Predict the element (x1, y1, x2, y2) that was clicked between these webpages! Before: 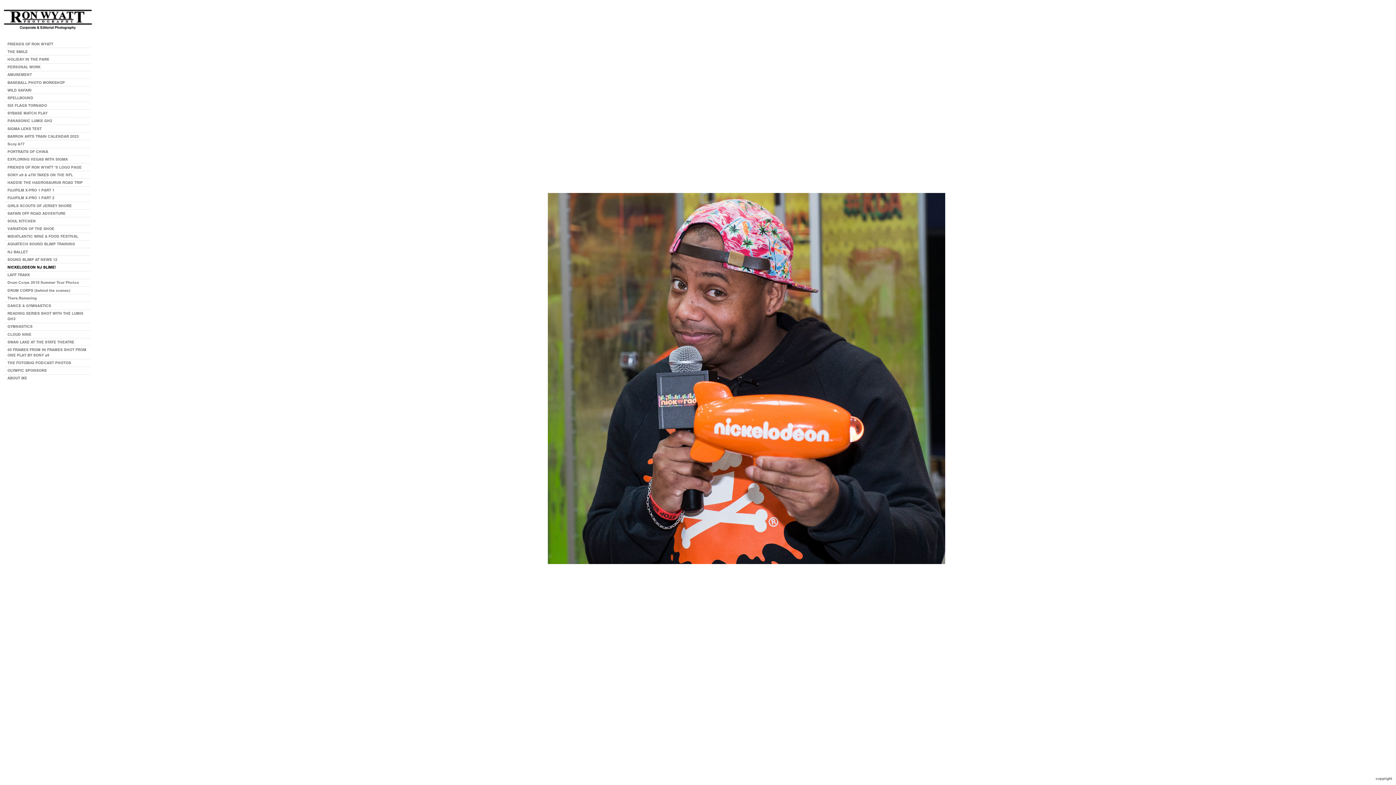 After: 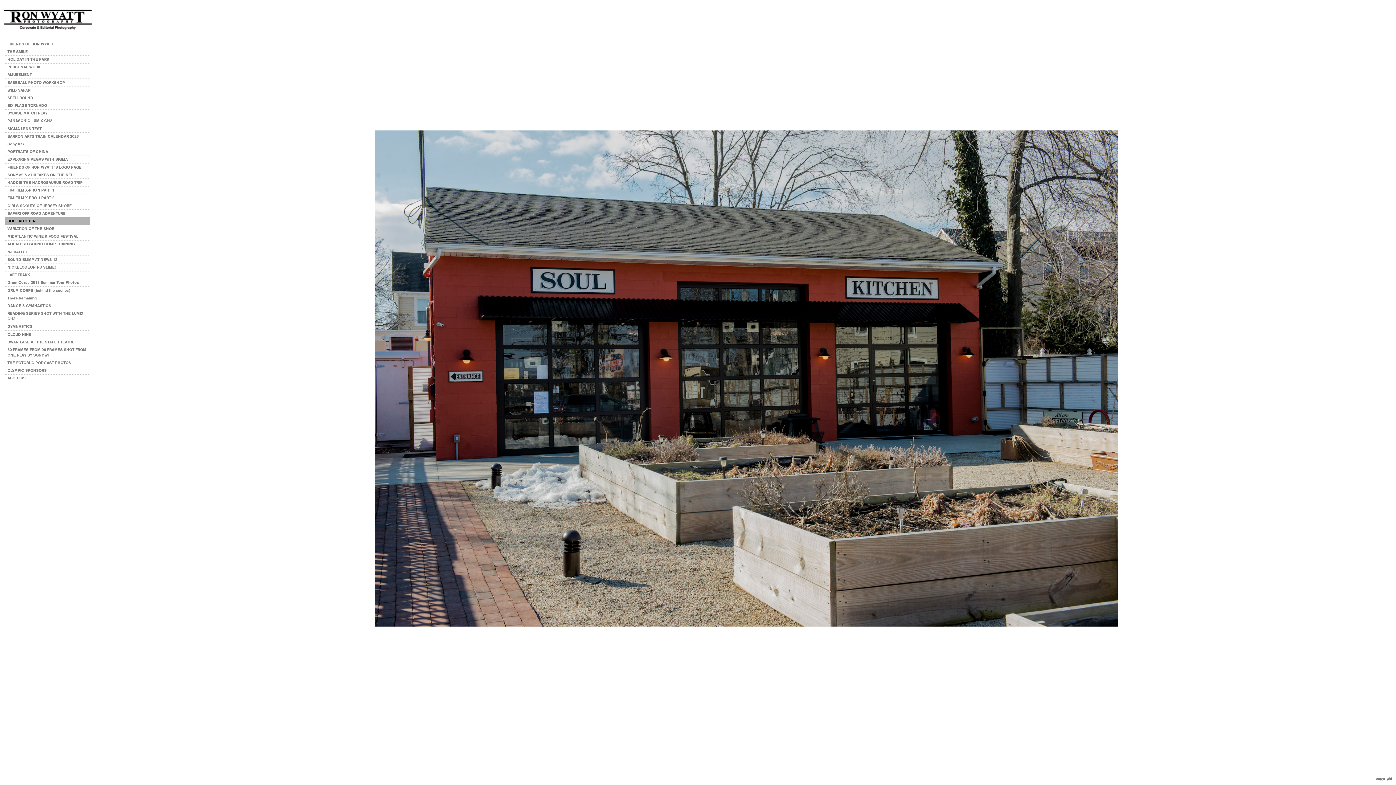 Action: bbox: (5, 217, 90, 224) label: SOUL KITCHEN